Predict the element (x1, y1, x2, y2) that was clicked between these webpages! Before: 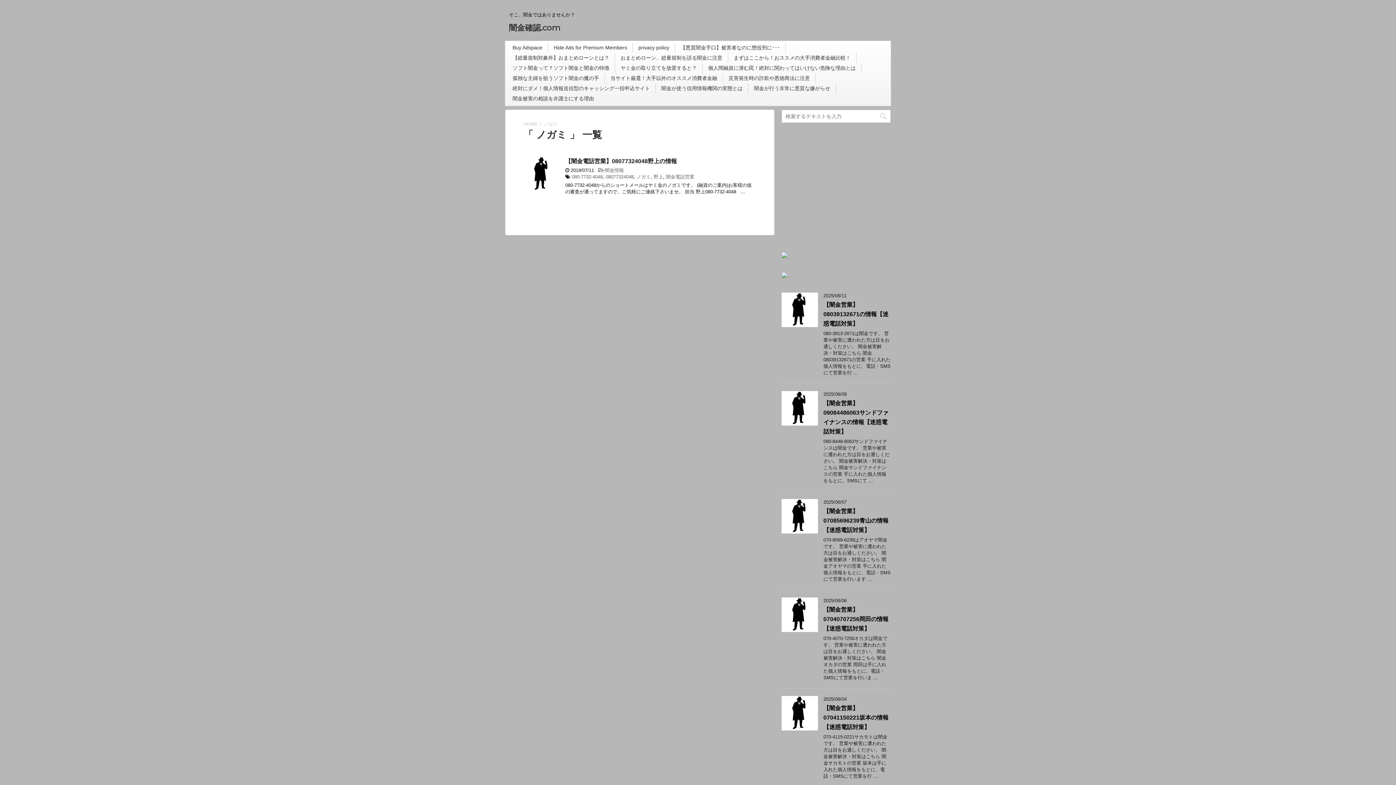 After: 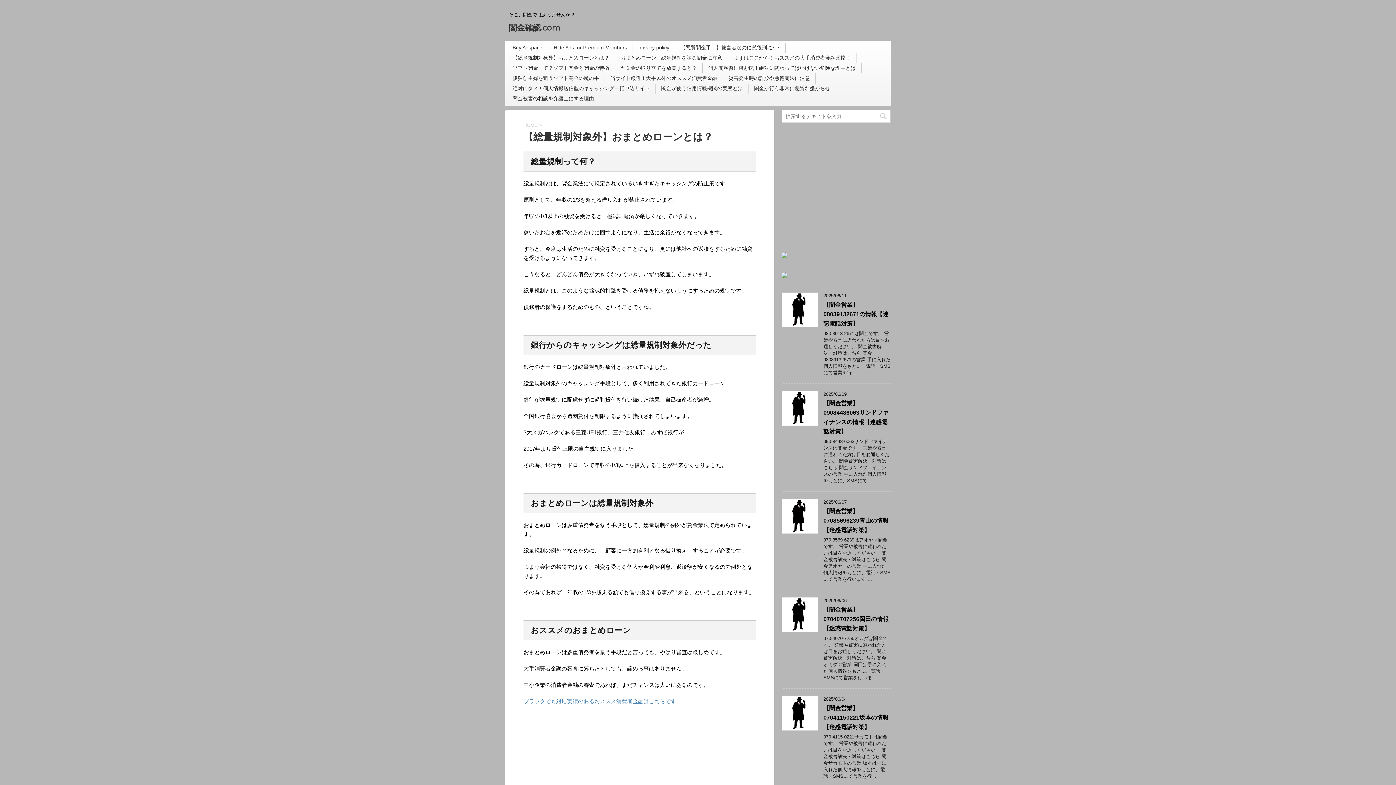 Action: label: 【総量規制対象外】おまとめローンとは？ bbox: (512, 54, 609, 60)